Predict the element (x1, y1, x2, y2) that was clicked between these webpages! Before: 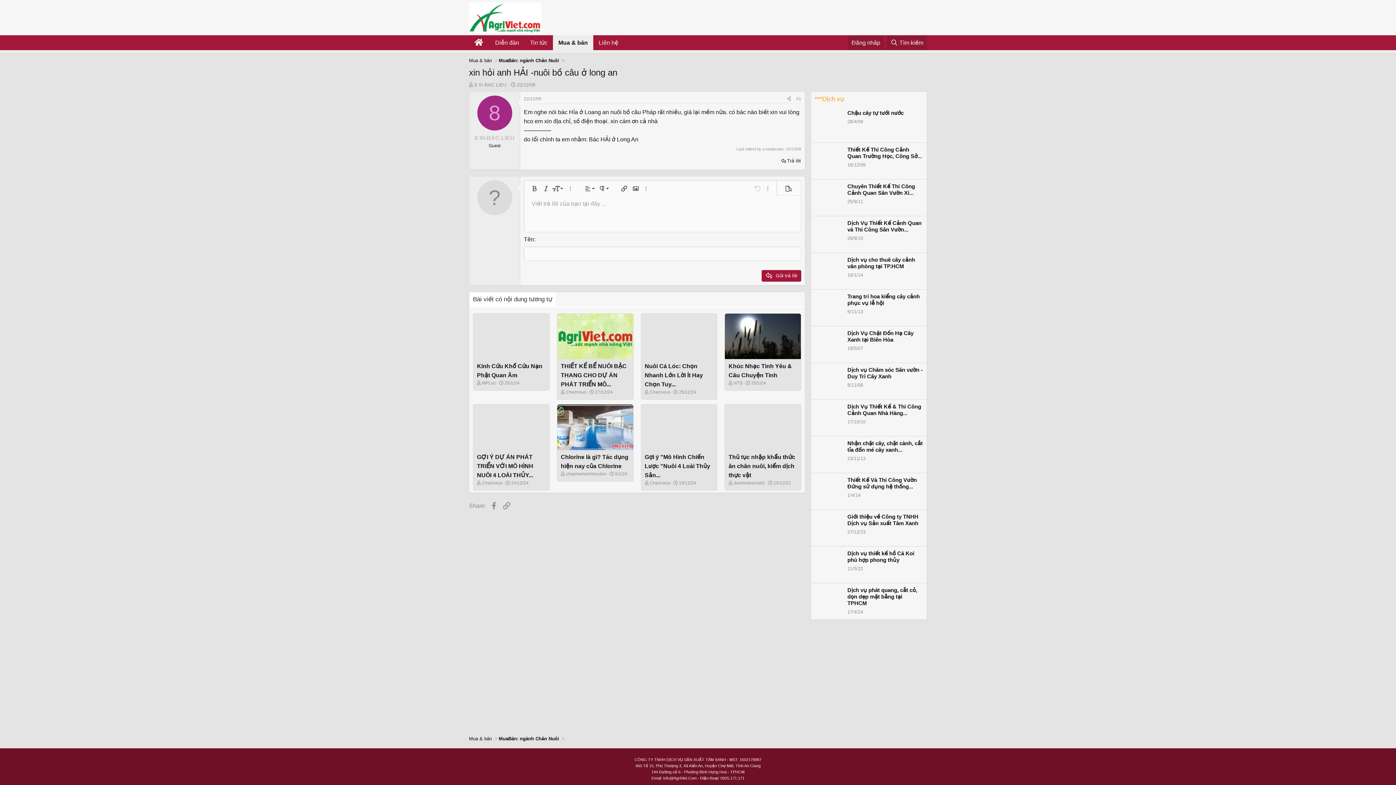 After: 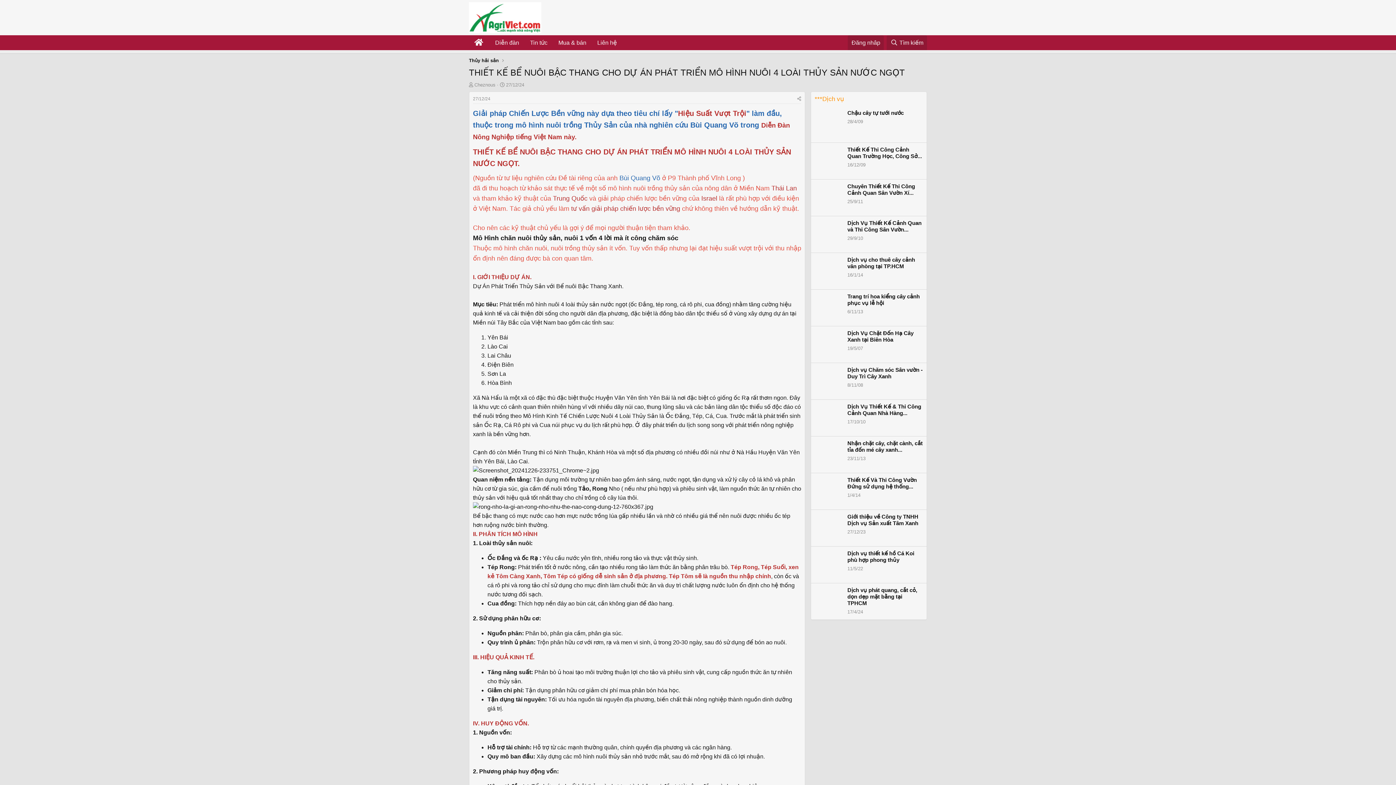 Action: bbox: (595, 389, 612, 394) label: 27/12/24